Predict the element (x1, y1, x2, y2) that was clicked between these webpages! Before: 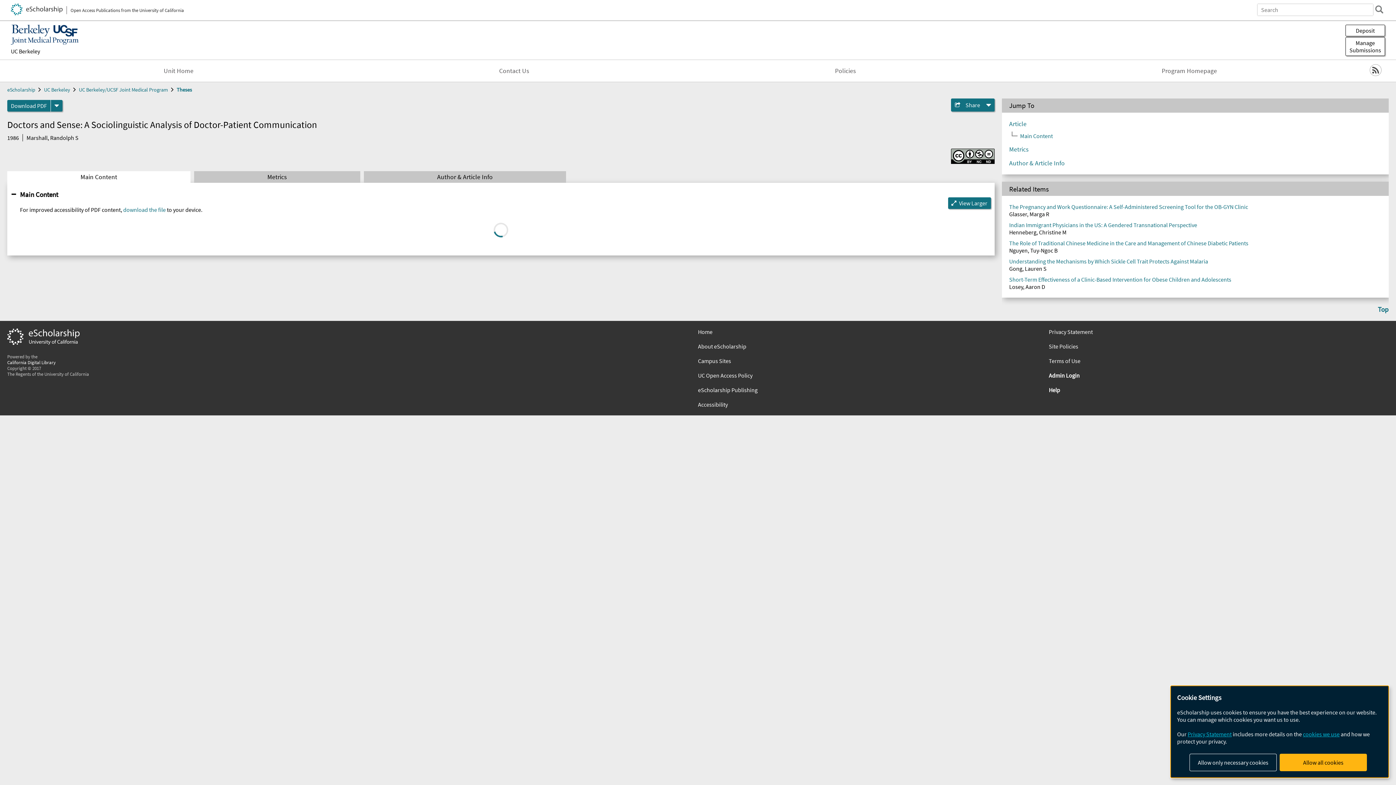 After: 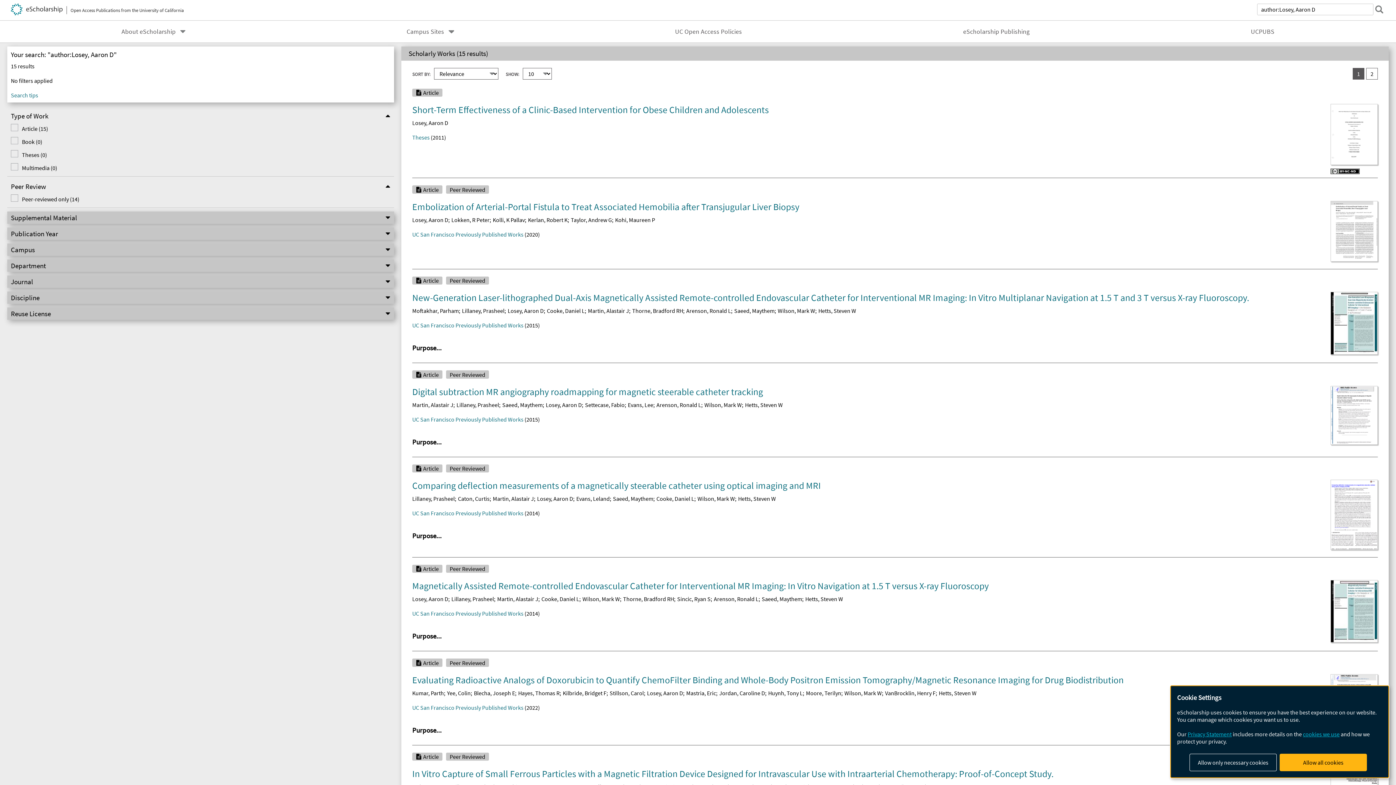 Action: label: Losey, Aaron D bbox: (1009, 283, 1045, 290)